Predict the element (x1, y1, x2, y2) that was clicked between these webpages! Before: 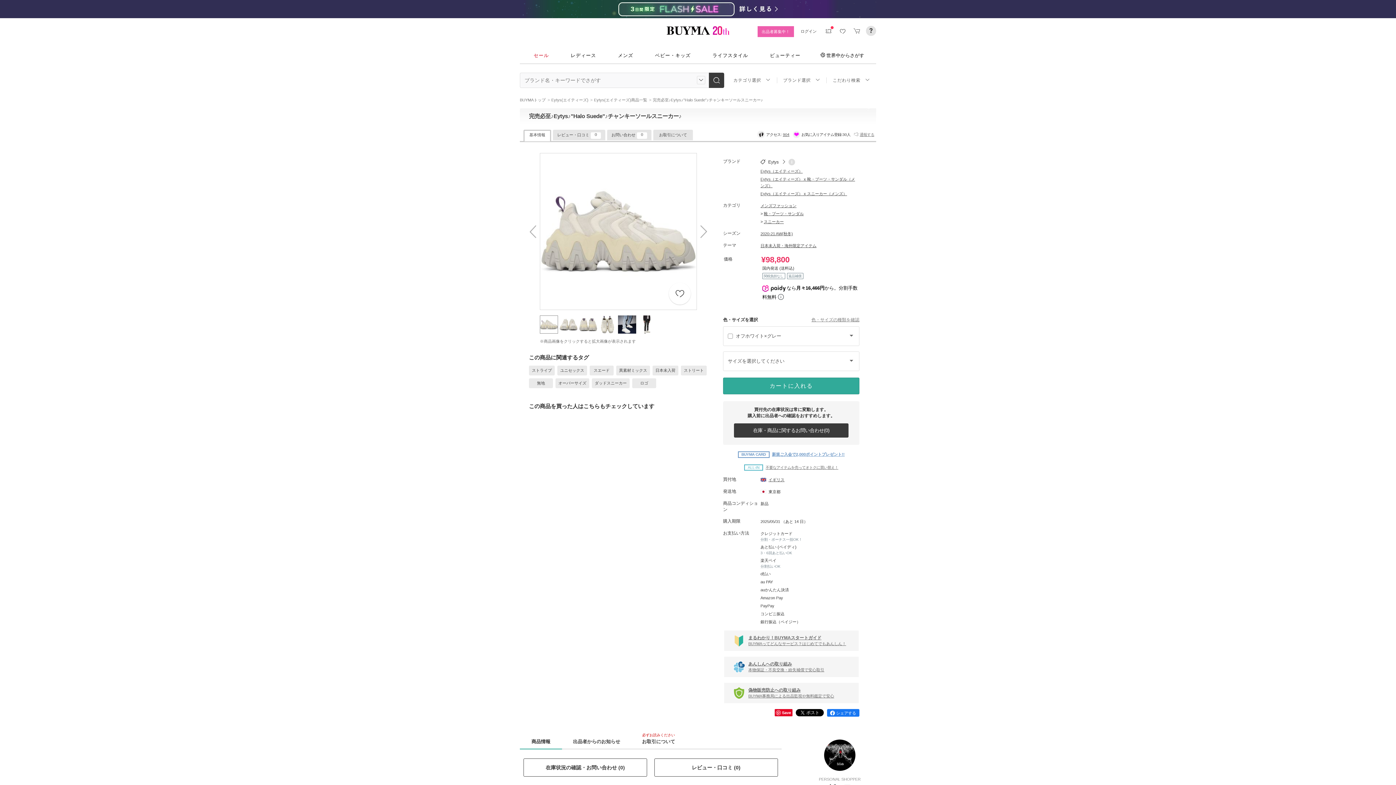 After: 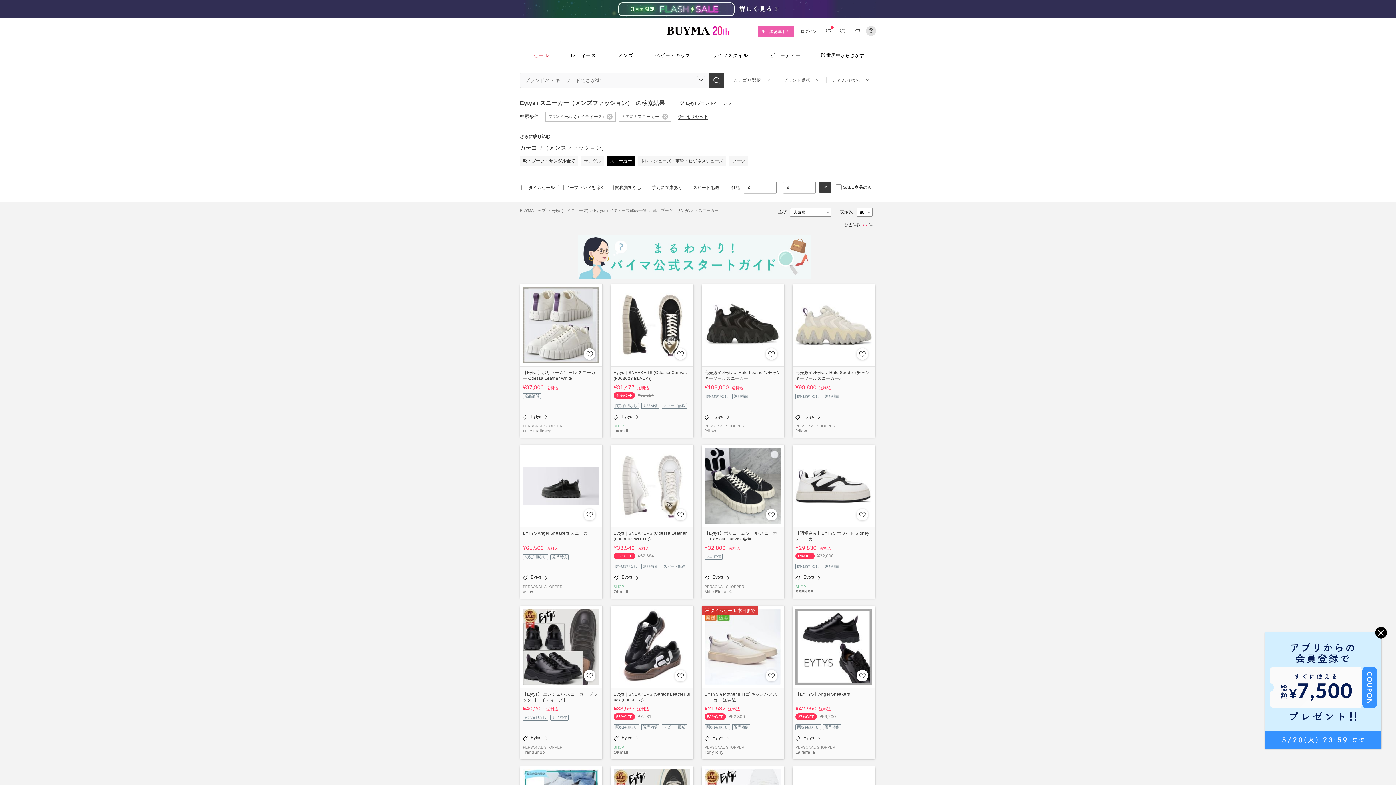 Action: label: Eytys（エイティーズ） x スニーカー（メンズ） bbox: (760, 191, 847, 195)